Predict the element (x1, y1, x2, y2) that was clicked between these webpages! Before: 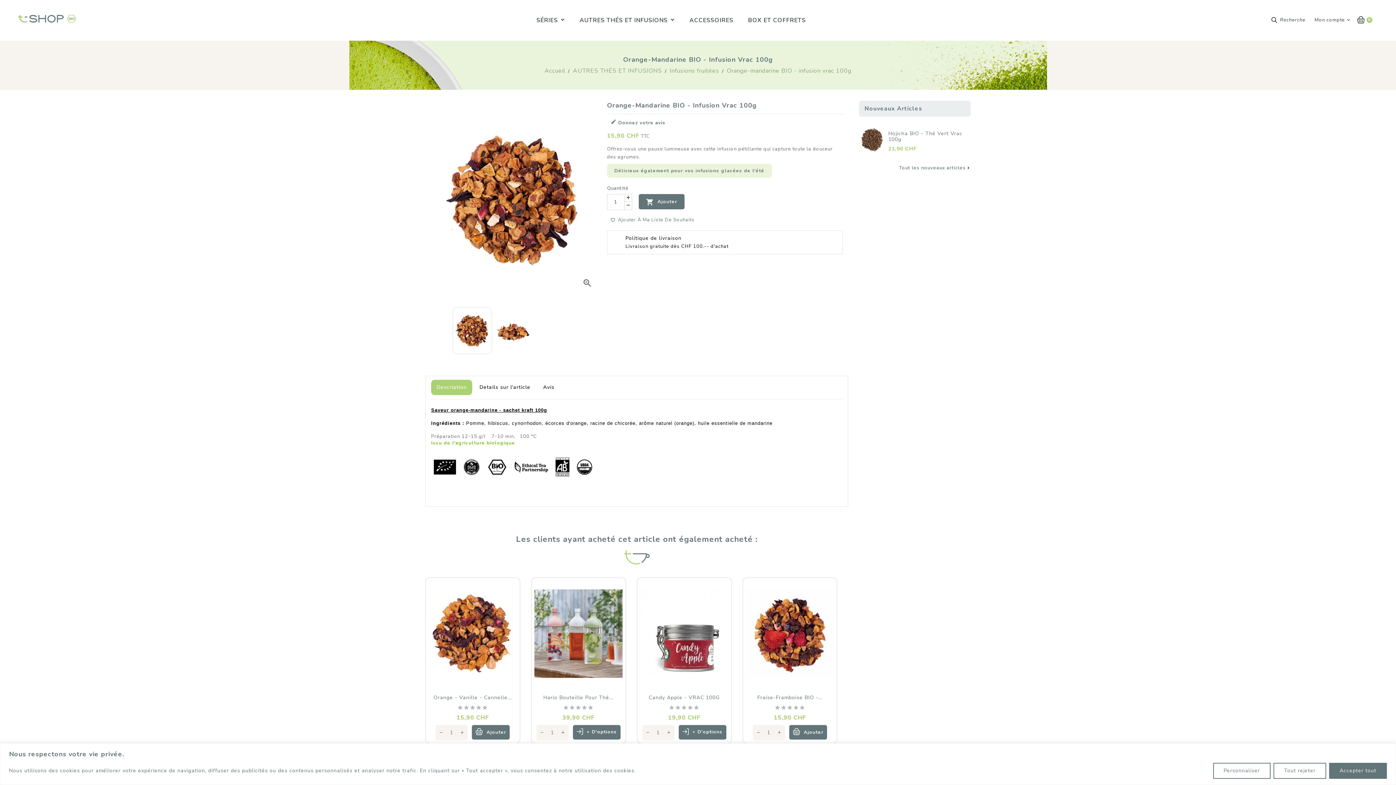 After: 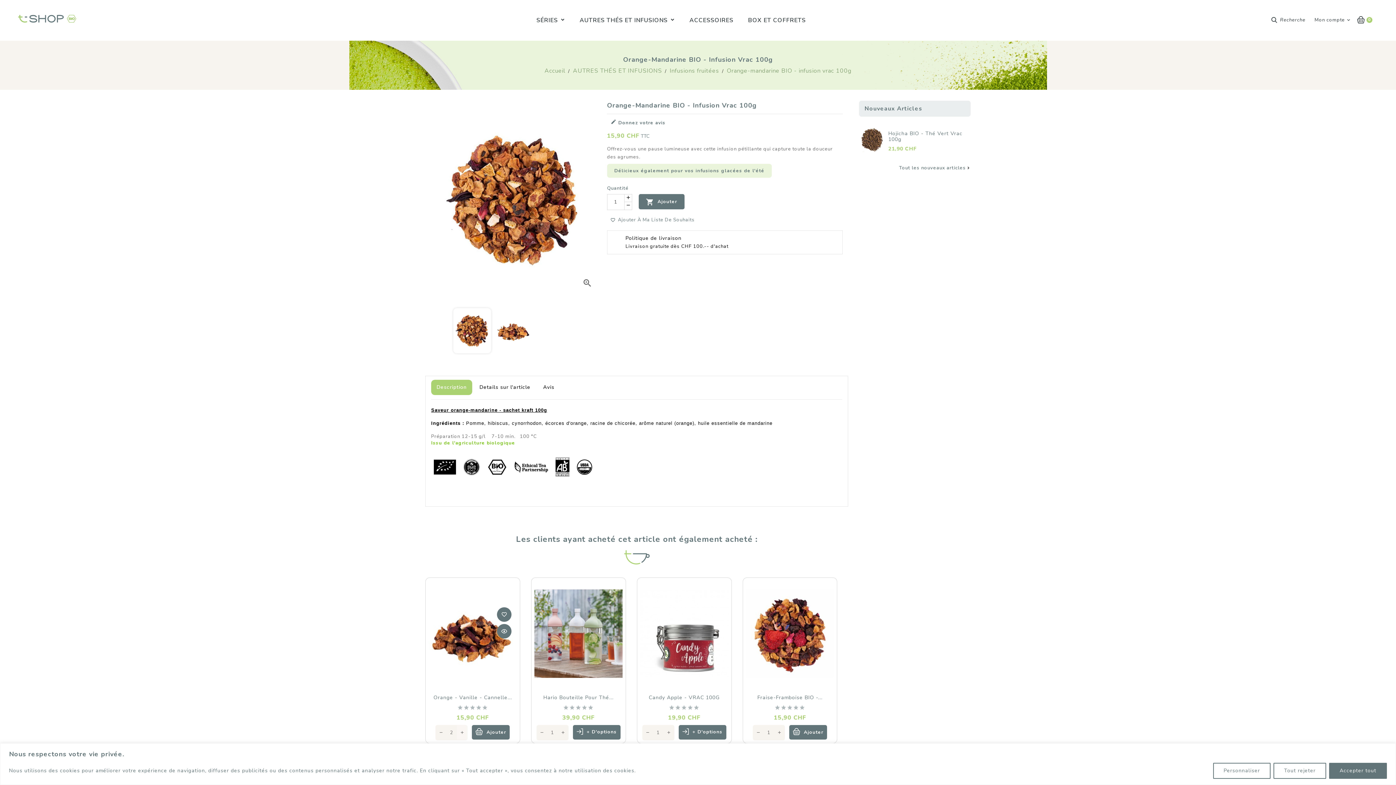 Action: bbox: (457, 725, 467, 740)